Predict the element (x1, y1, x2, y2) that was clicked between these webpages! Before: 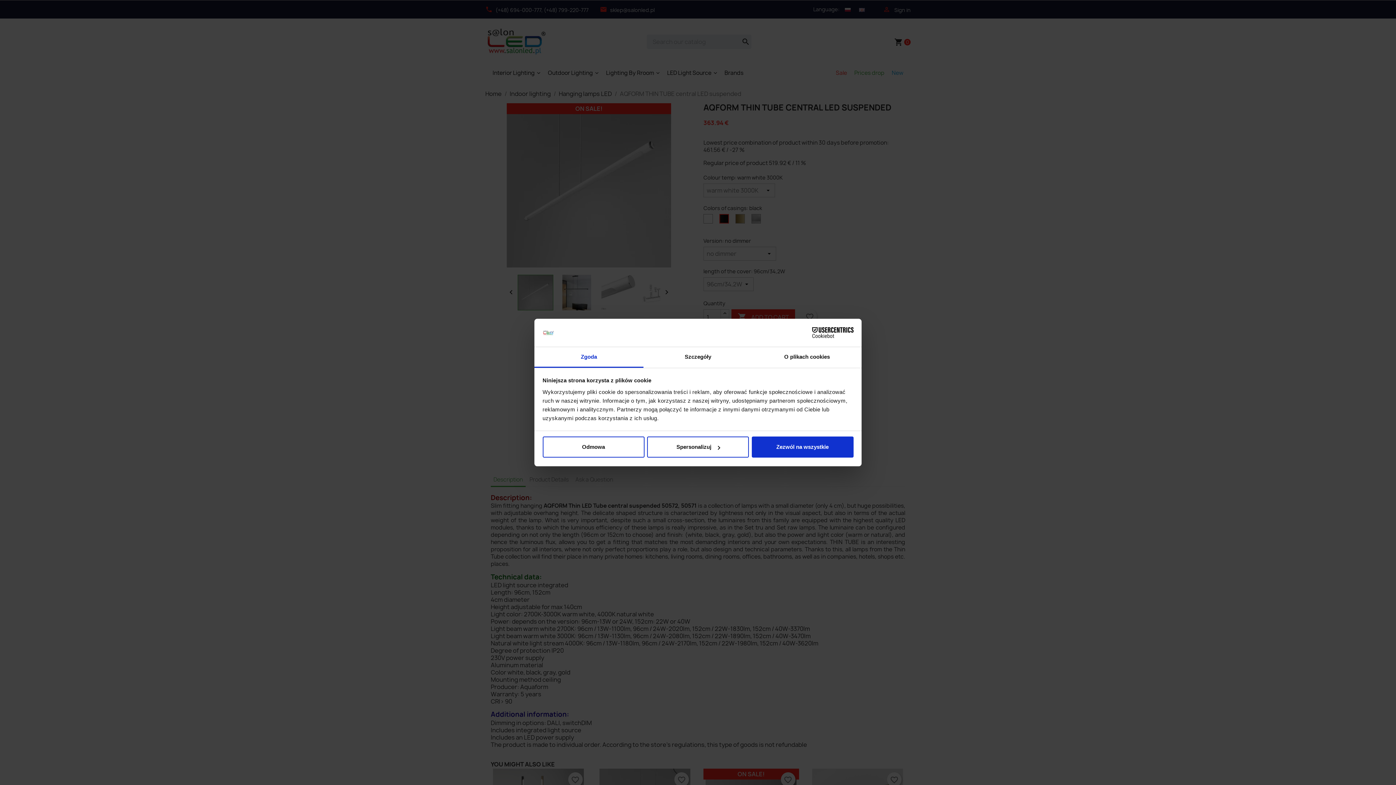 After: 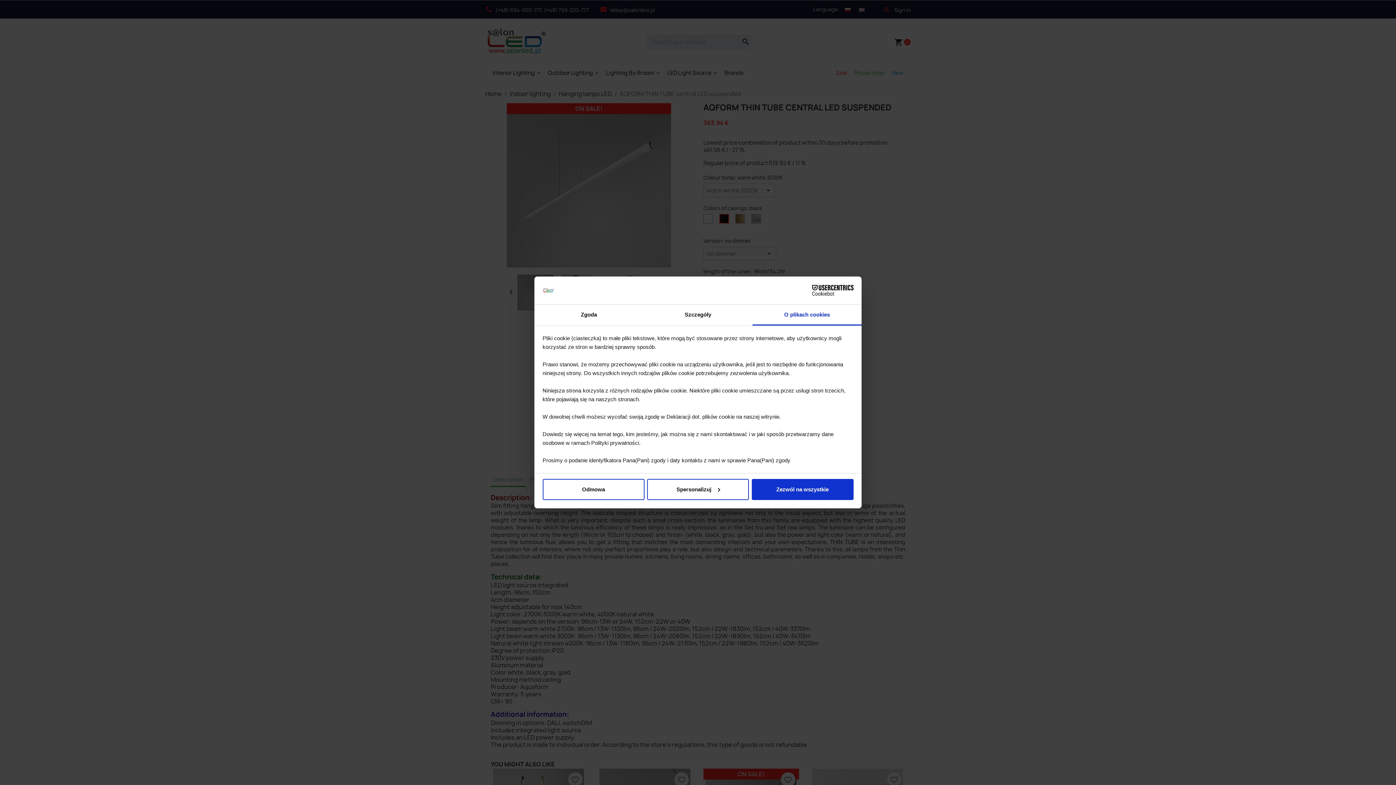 Action: bbox: (752, 347, 861, 367) label: O plikach cookies